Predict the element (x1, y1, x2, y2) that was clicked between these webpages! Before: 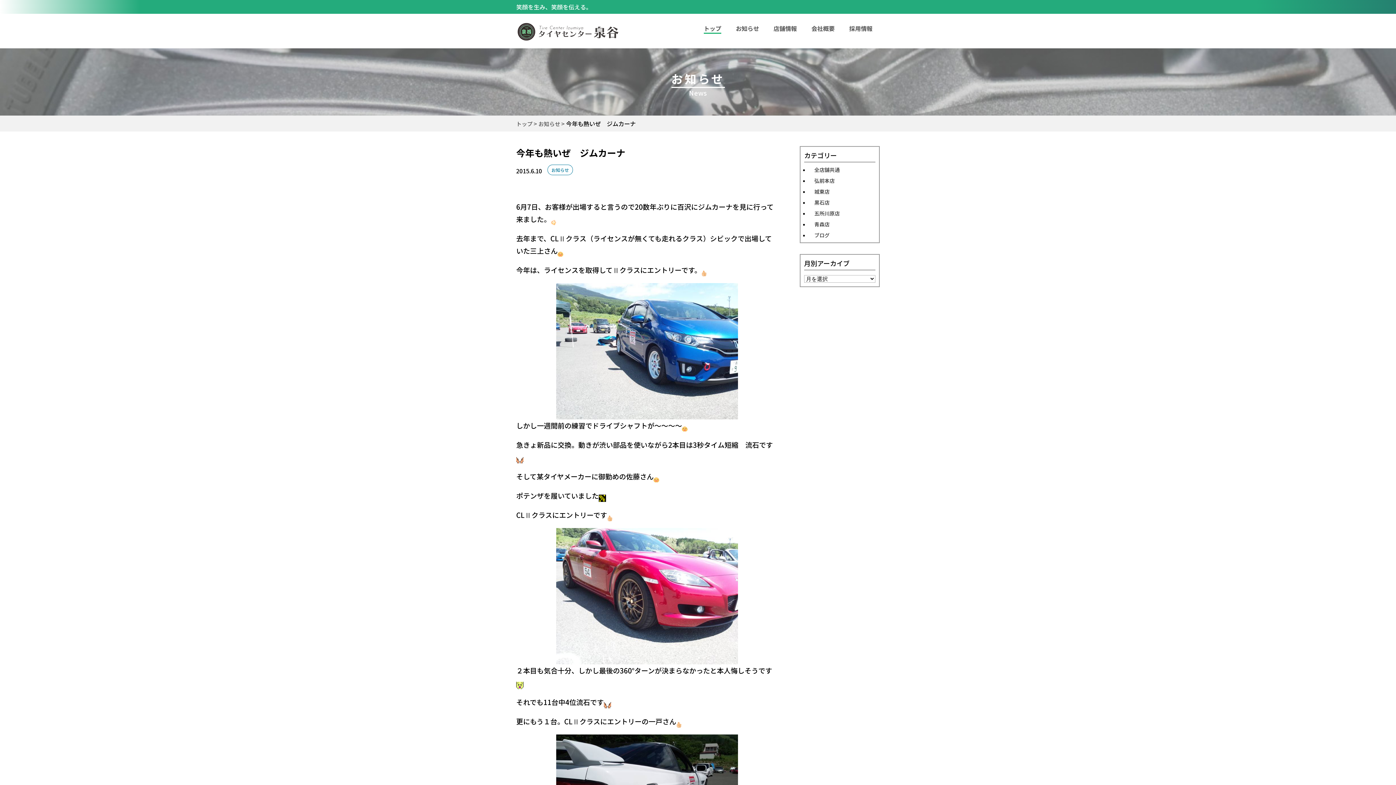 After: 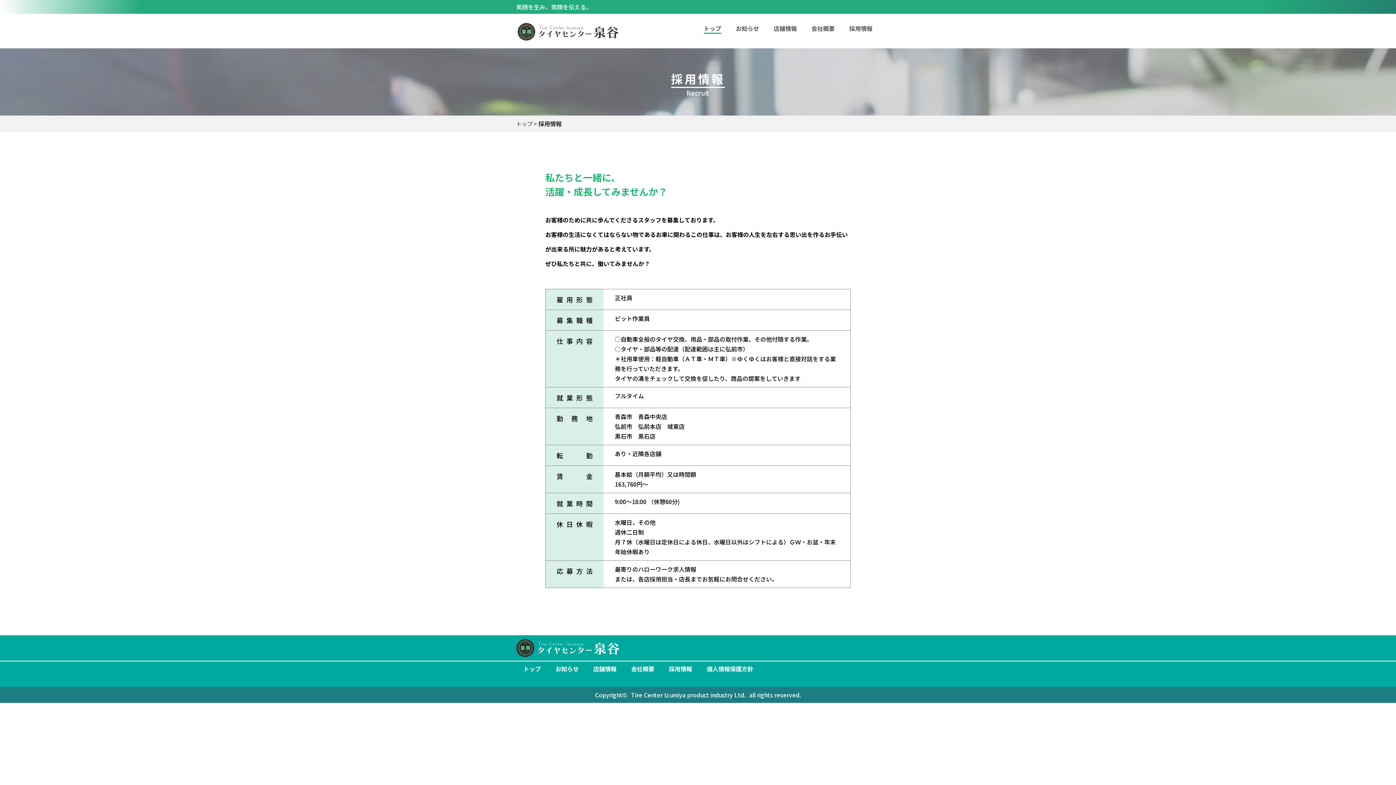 Action: bbox: (842, 21, 880, 35) label: 採用情報